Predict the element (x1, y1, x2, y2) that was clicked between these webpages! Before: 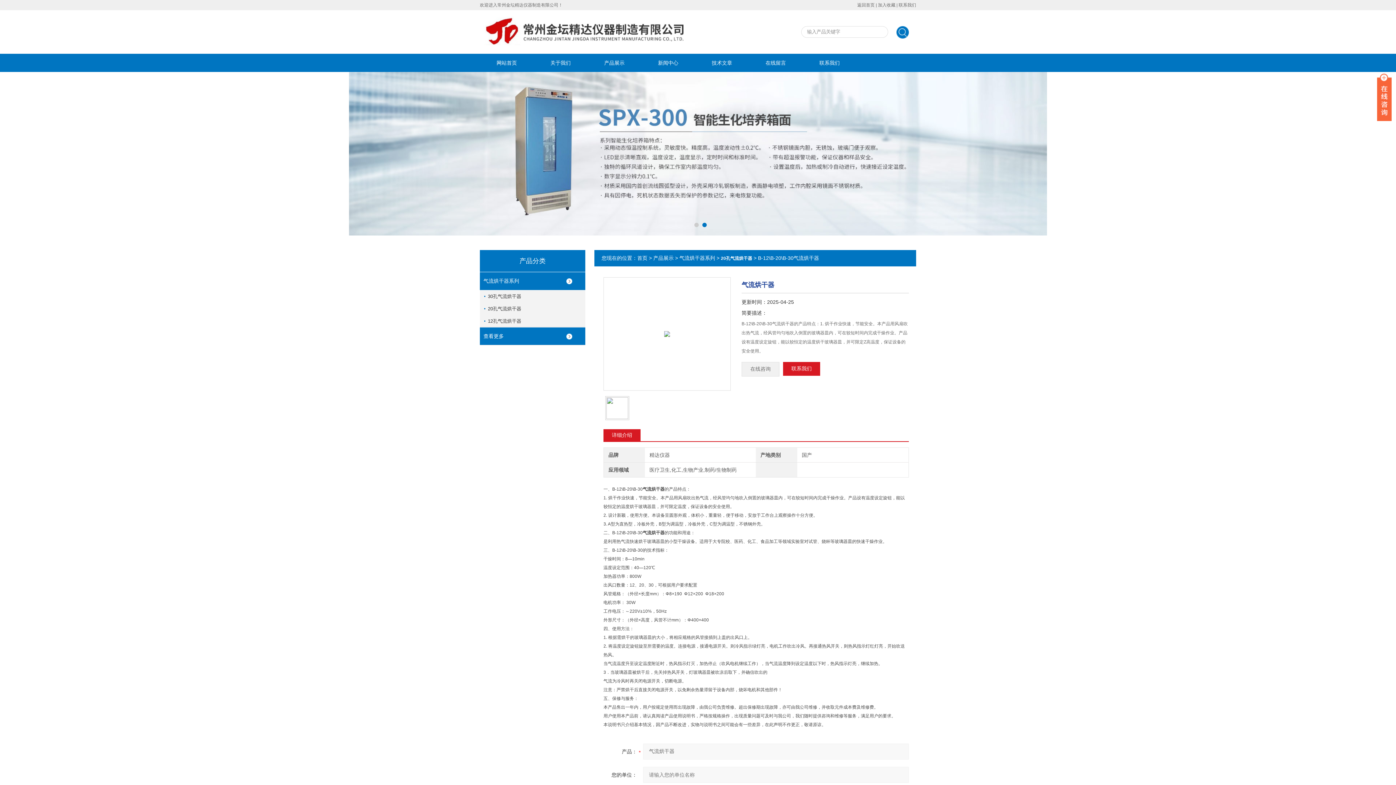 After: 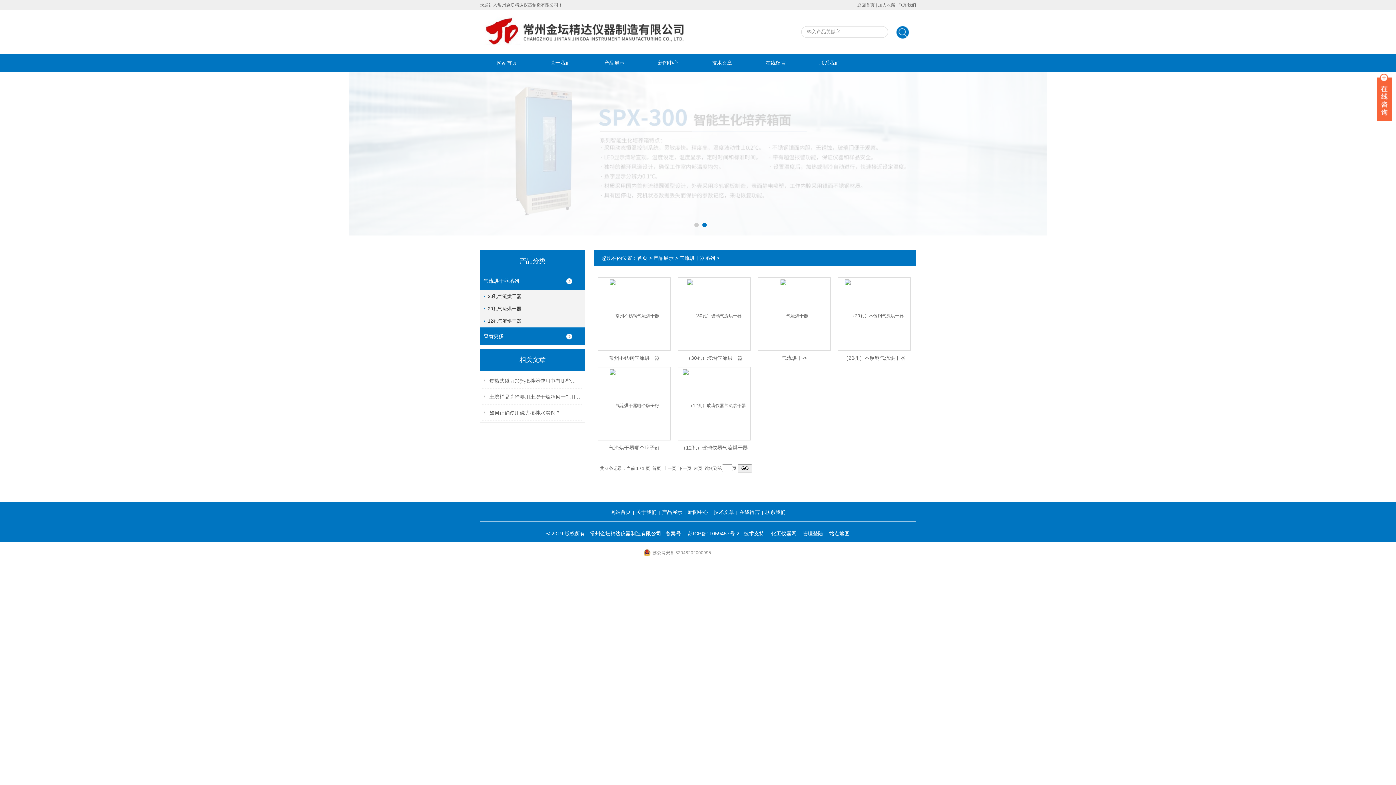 Action: label: 气流烘干器系列 bbox: (679, 255, 715, 261)